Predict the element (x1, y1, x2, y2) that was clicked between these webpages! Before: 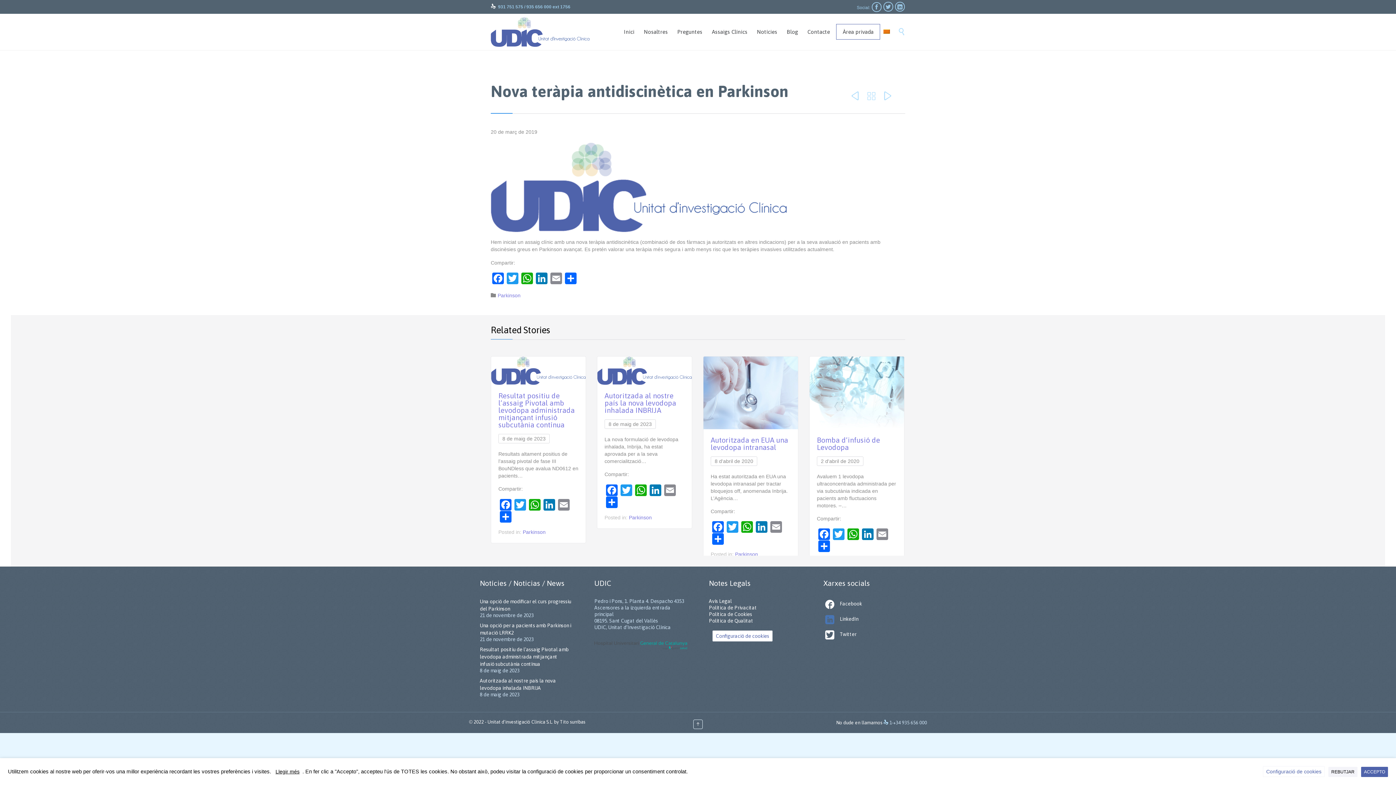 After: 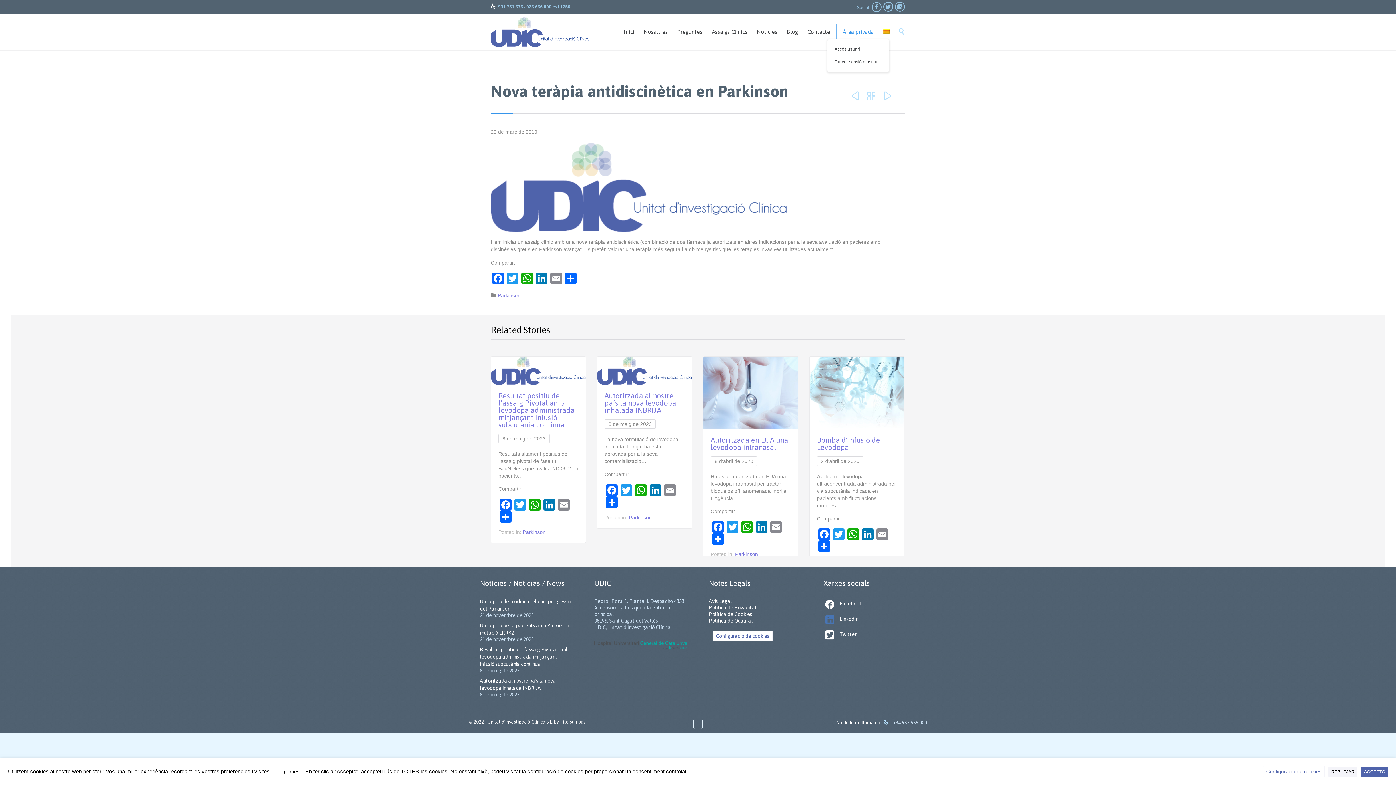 Action: bbox: (839, 27, 877, 37) label: Àrea privada